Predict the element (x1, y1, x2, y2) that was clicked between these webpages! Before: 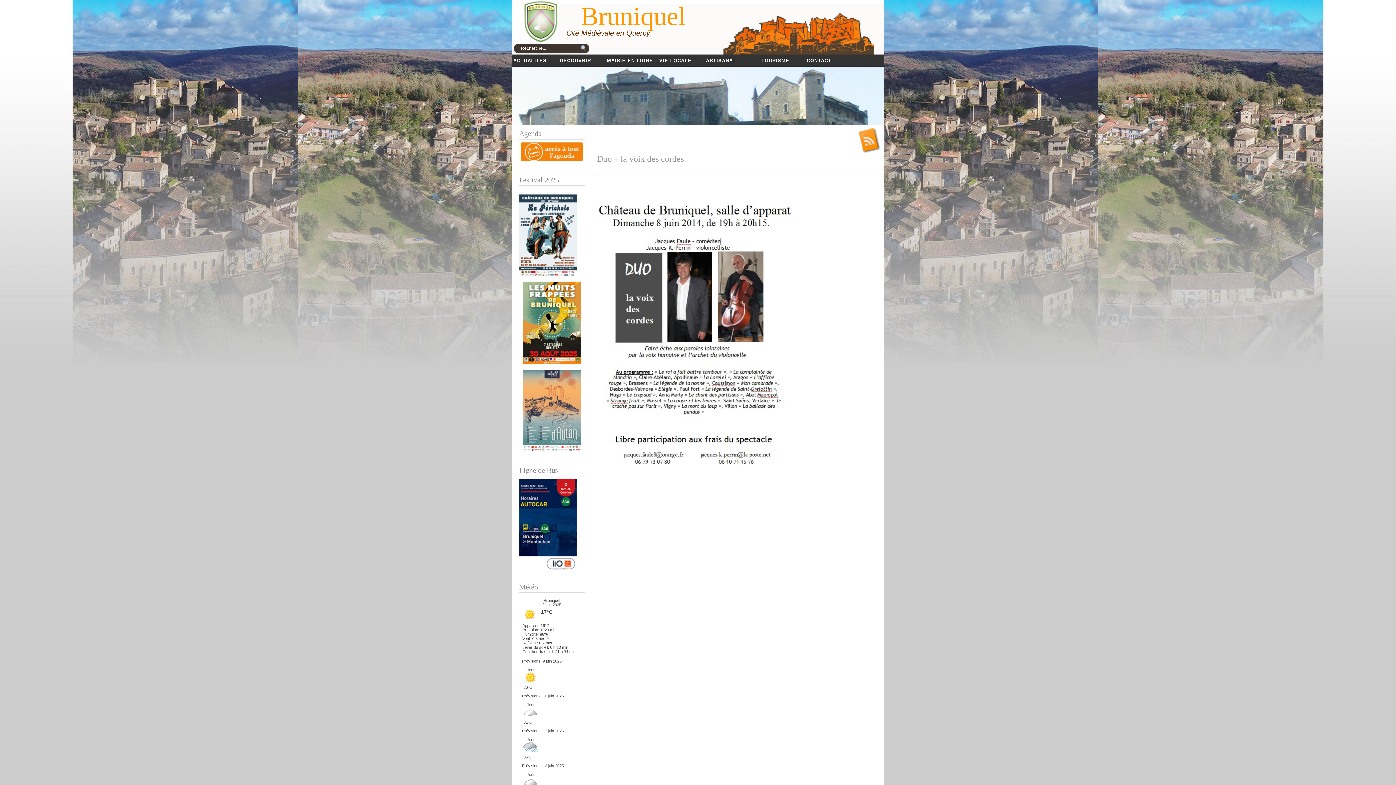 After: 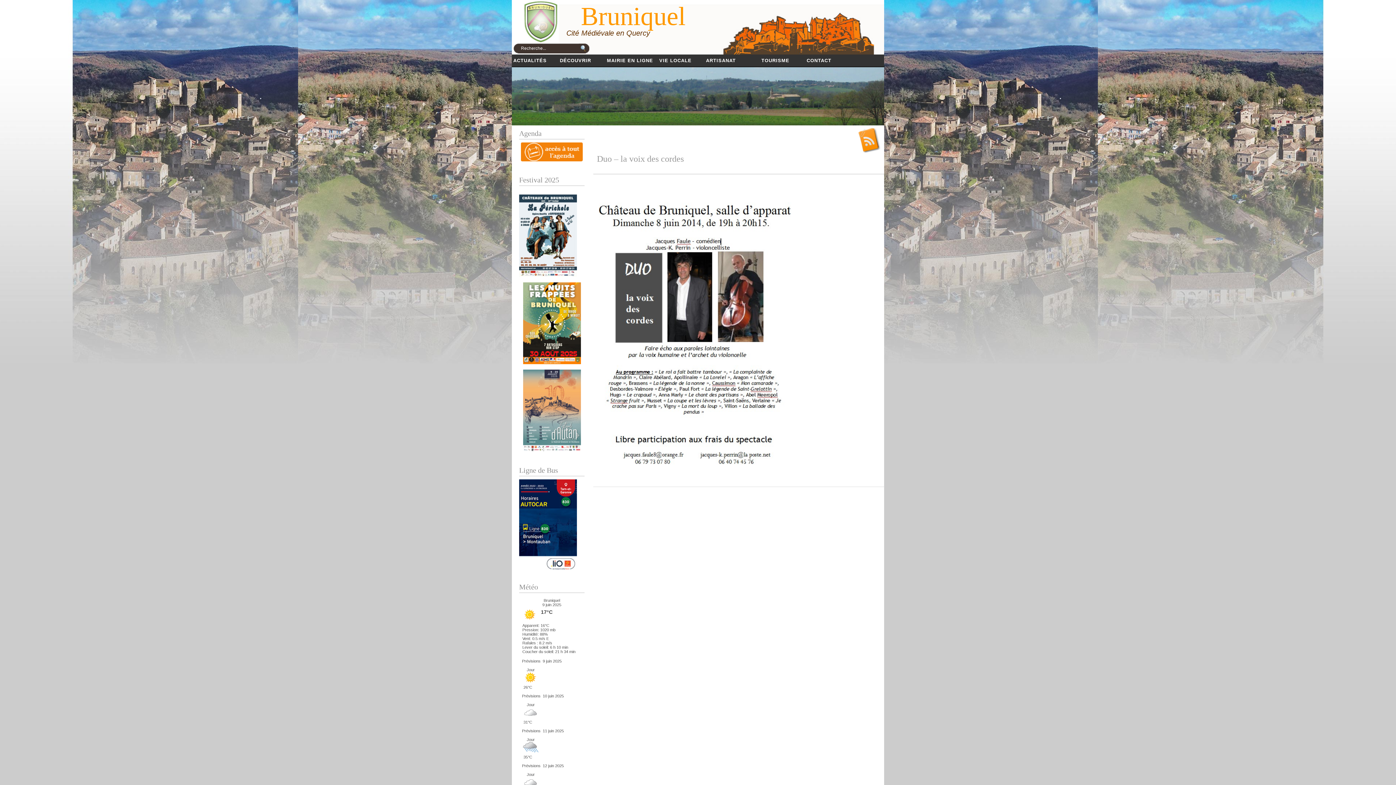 Action: bbox: (597, 154, 684, 163) label: Duo – la voix des cordes